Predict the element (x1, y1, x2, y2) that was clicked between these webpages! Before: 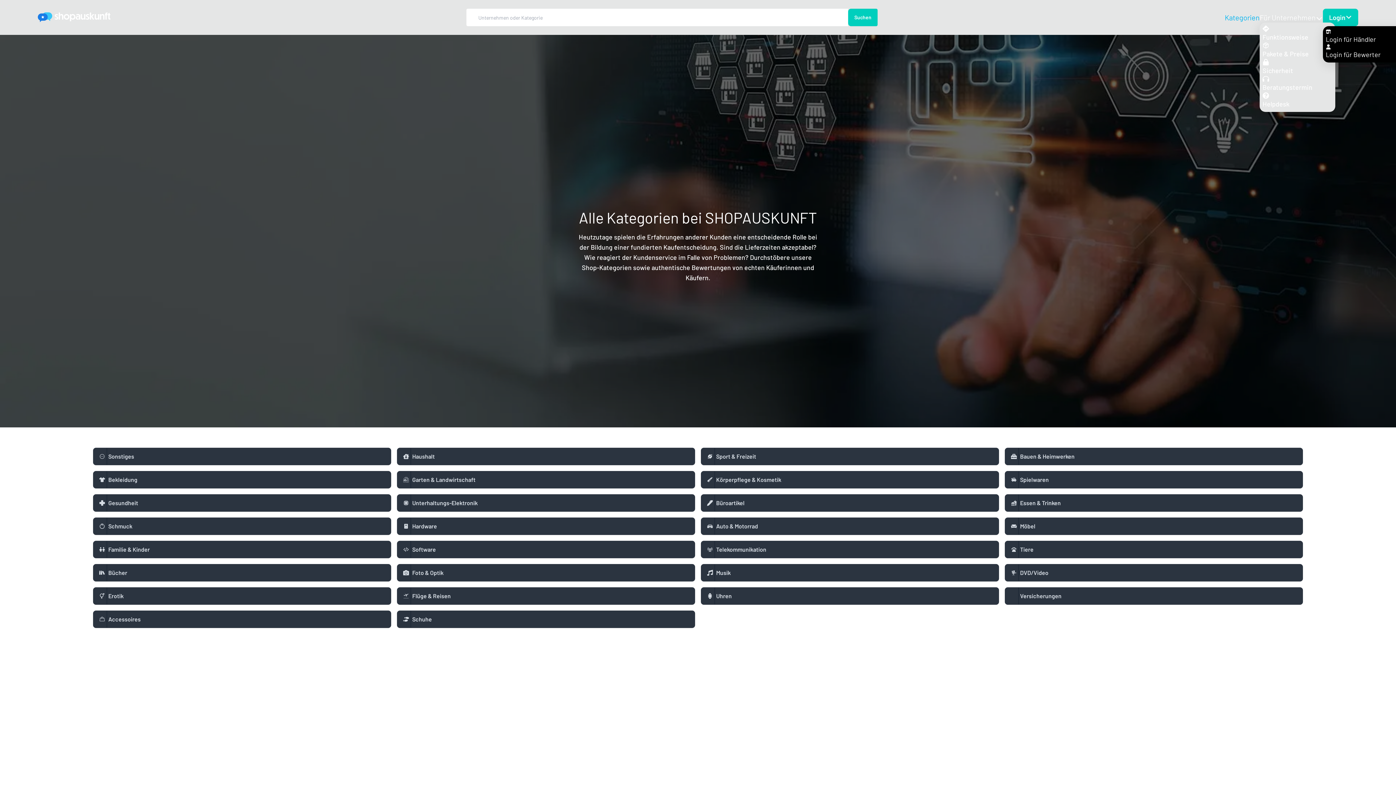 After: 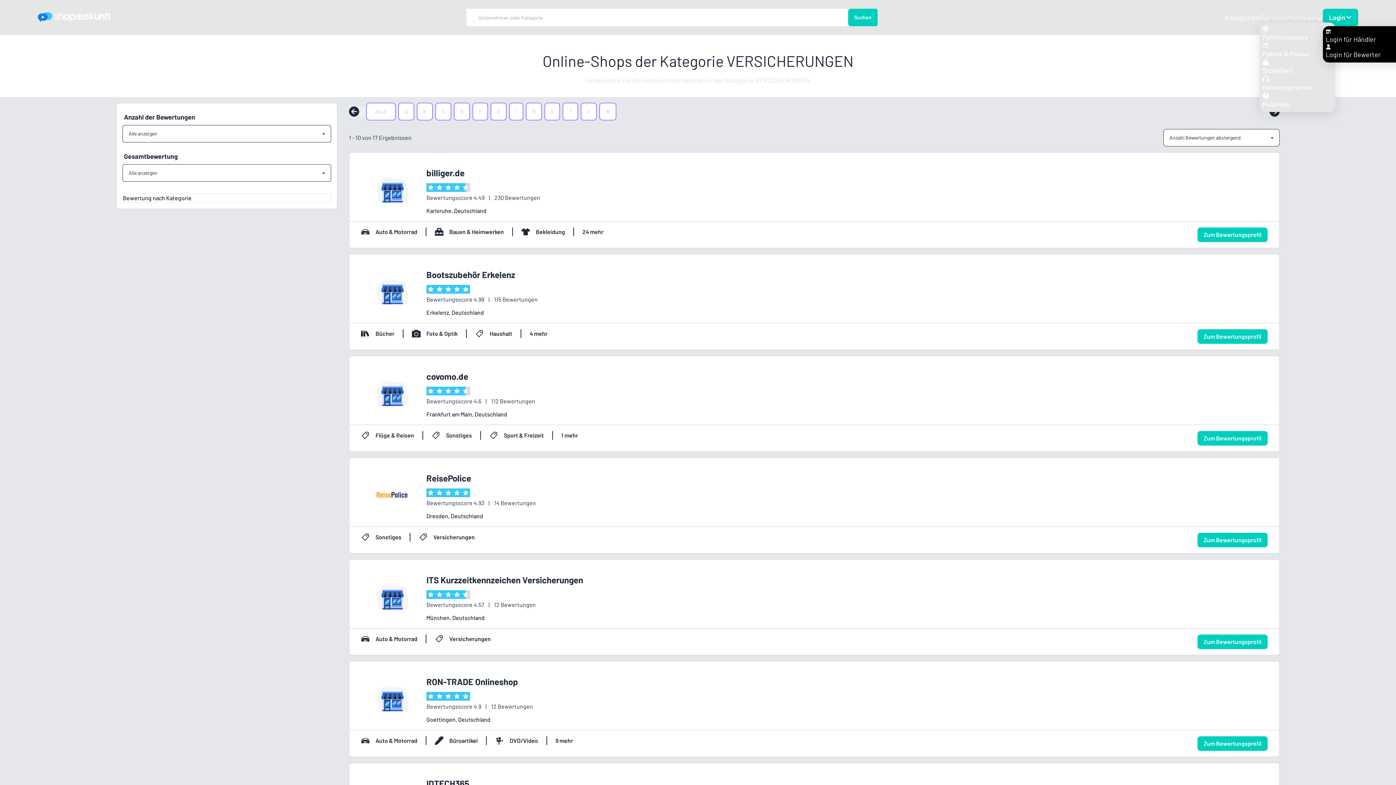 Action: label: Versicherungen bbox: (1005, 587, 1303, 605)